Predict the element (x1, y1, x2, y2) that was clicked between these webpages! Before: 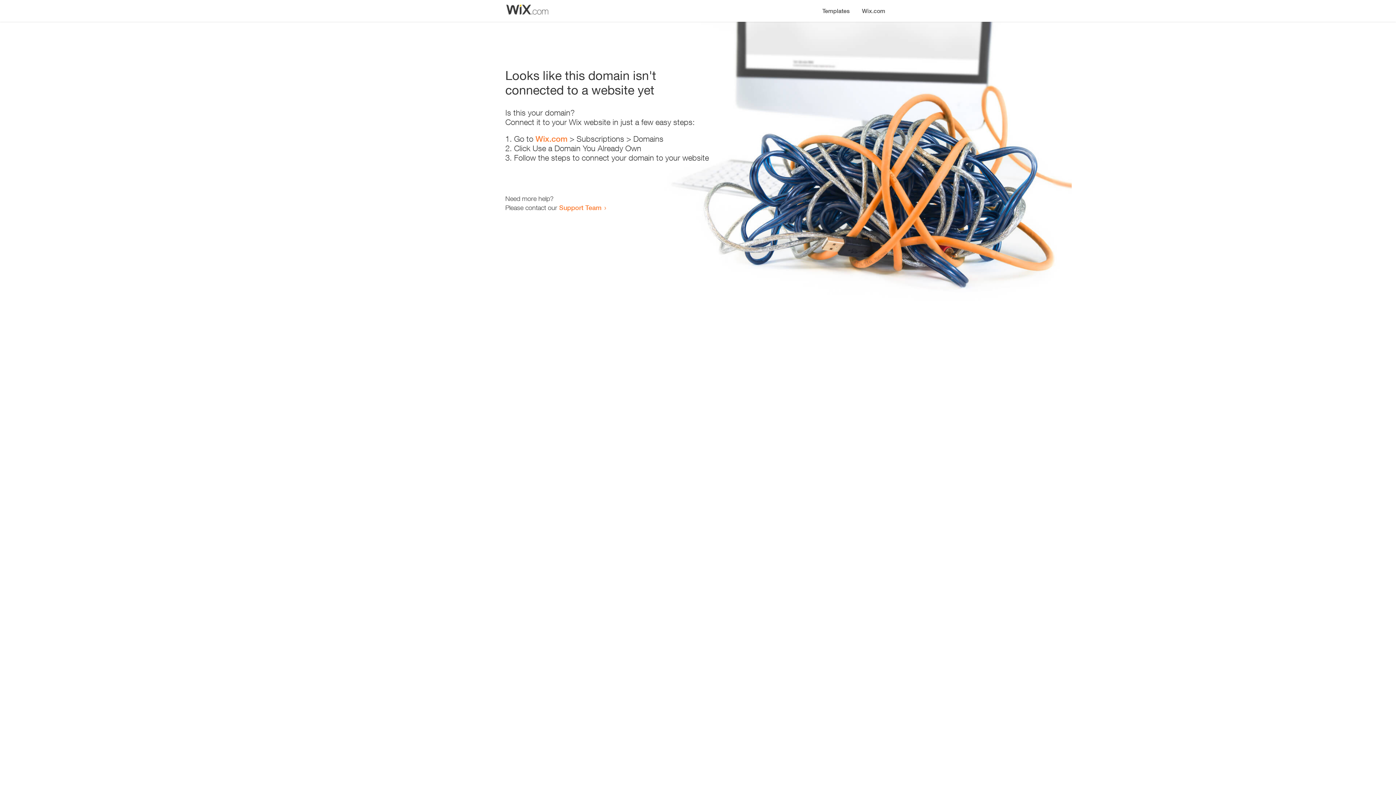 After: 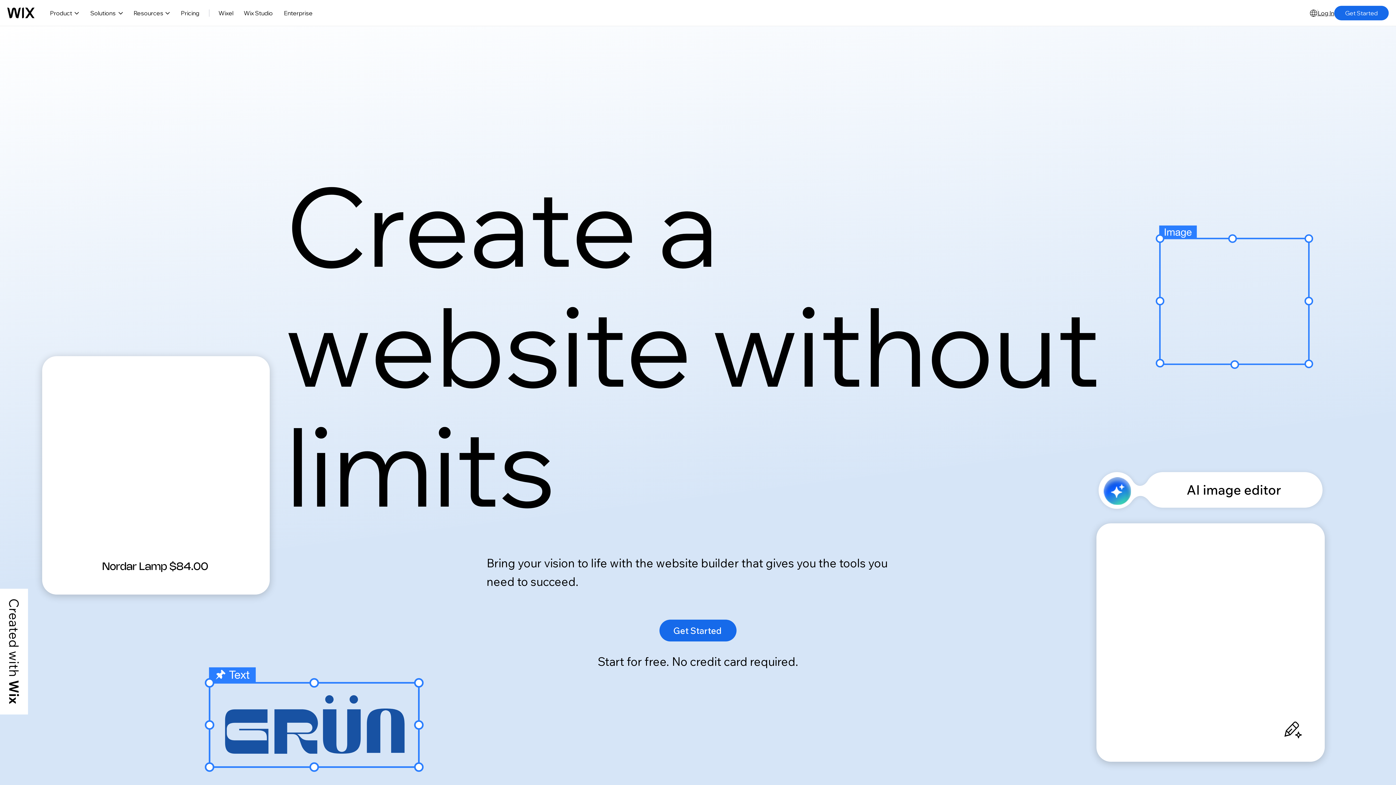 Action: bbox: (535, 134, 567, 143) label: Wix.com